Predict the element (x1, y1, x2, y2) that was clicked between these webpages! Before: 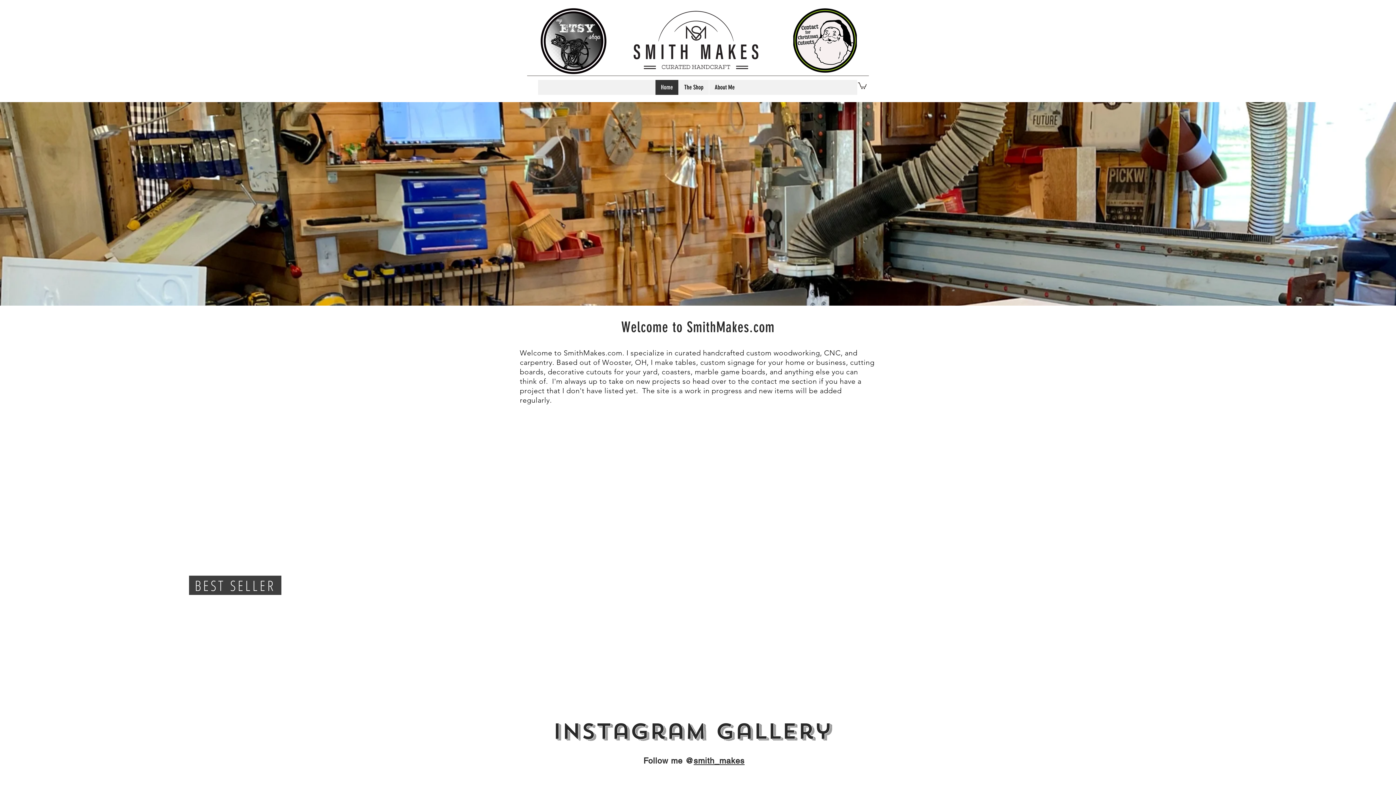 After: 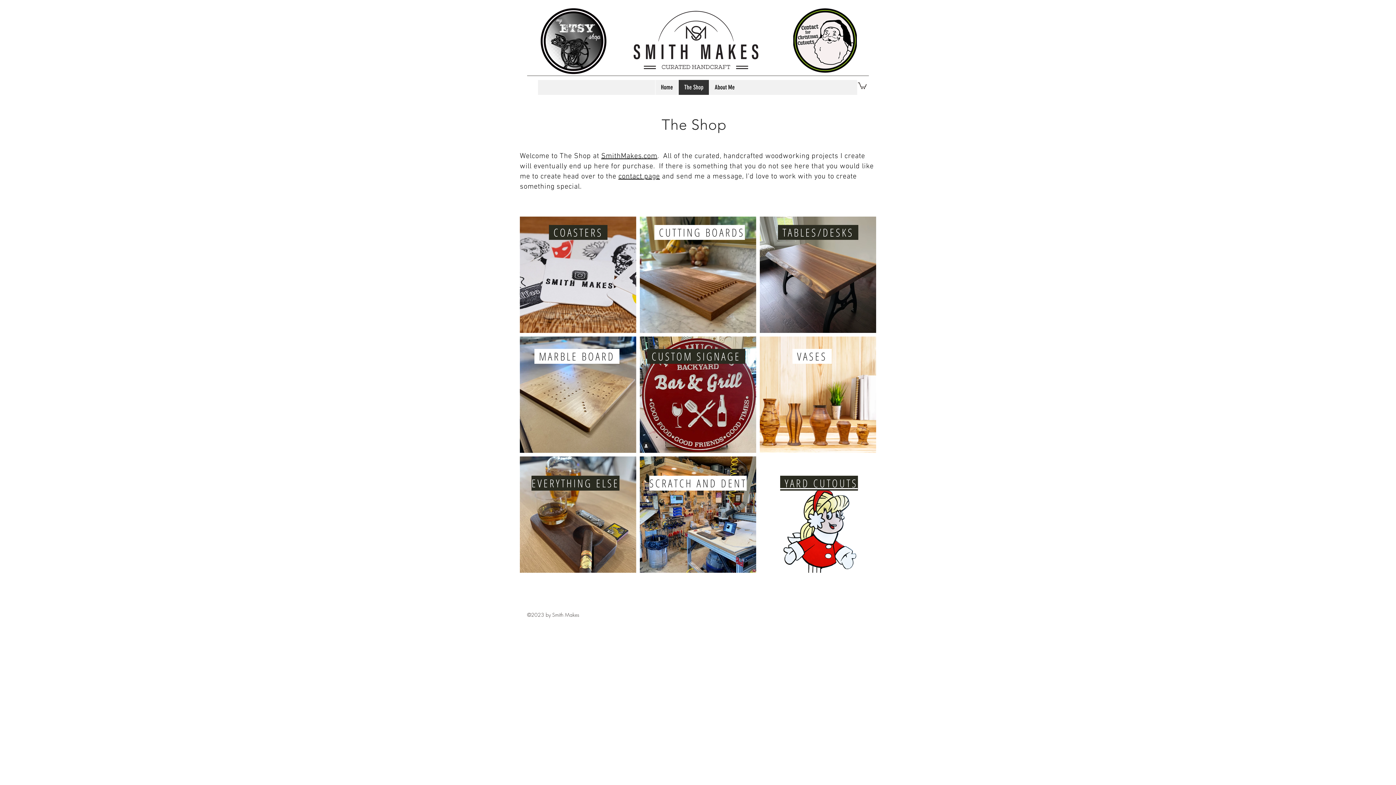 Action: bbox: (678, 80, 709, 94) label: The Shop